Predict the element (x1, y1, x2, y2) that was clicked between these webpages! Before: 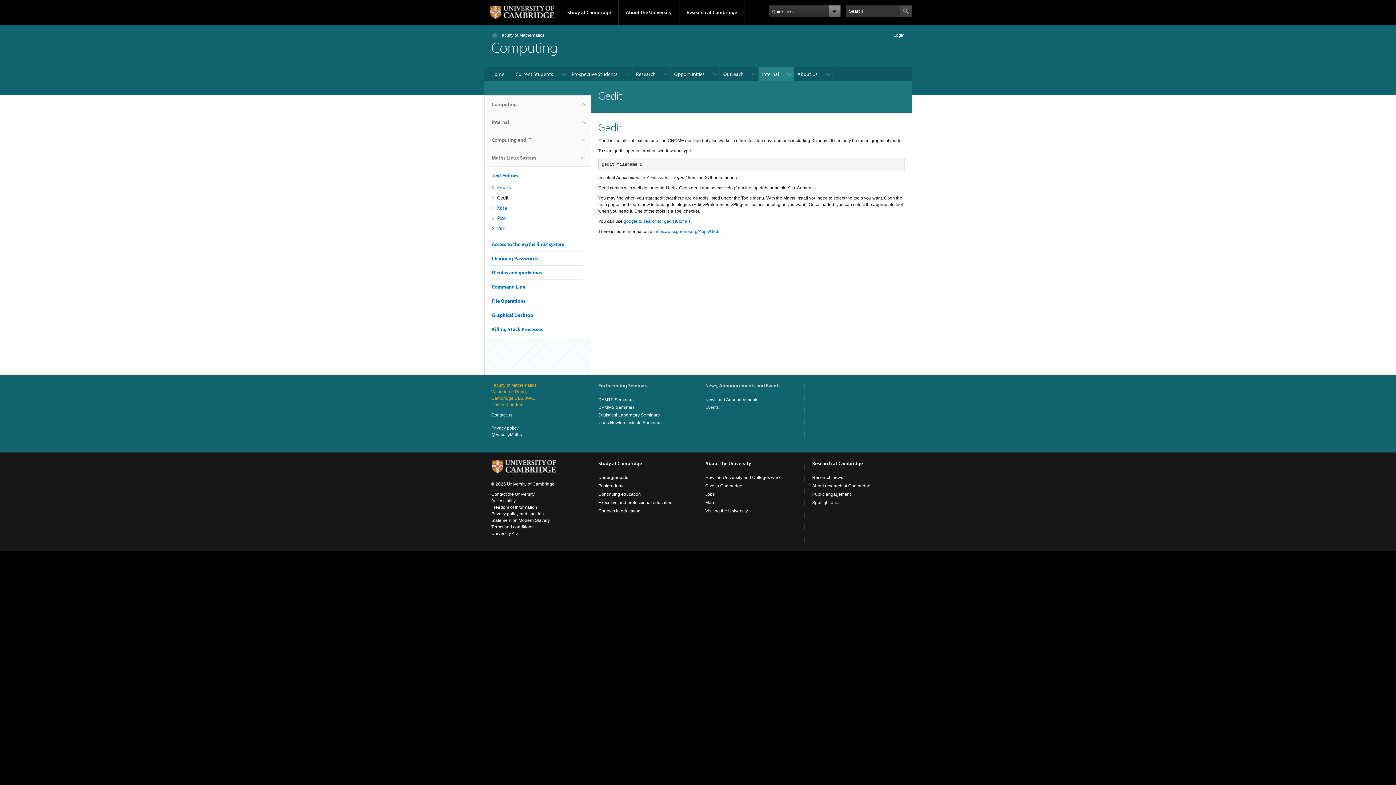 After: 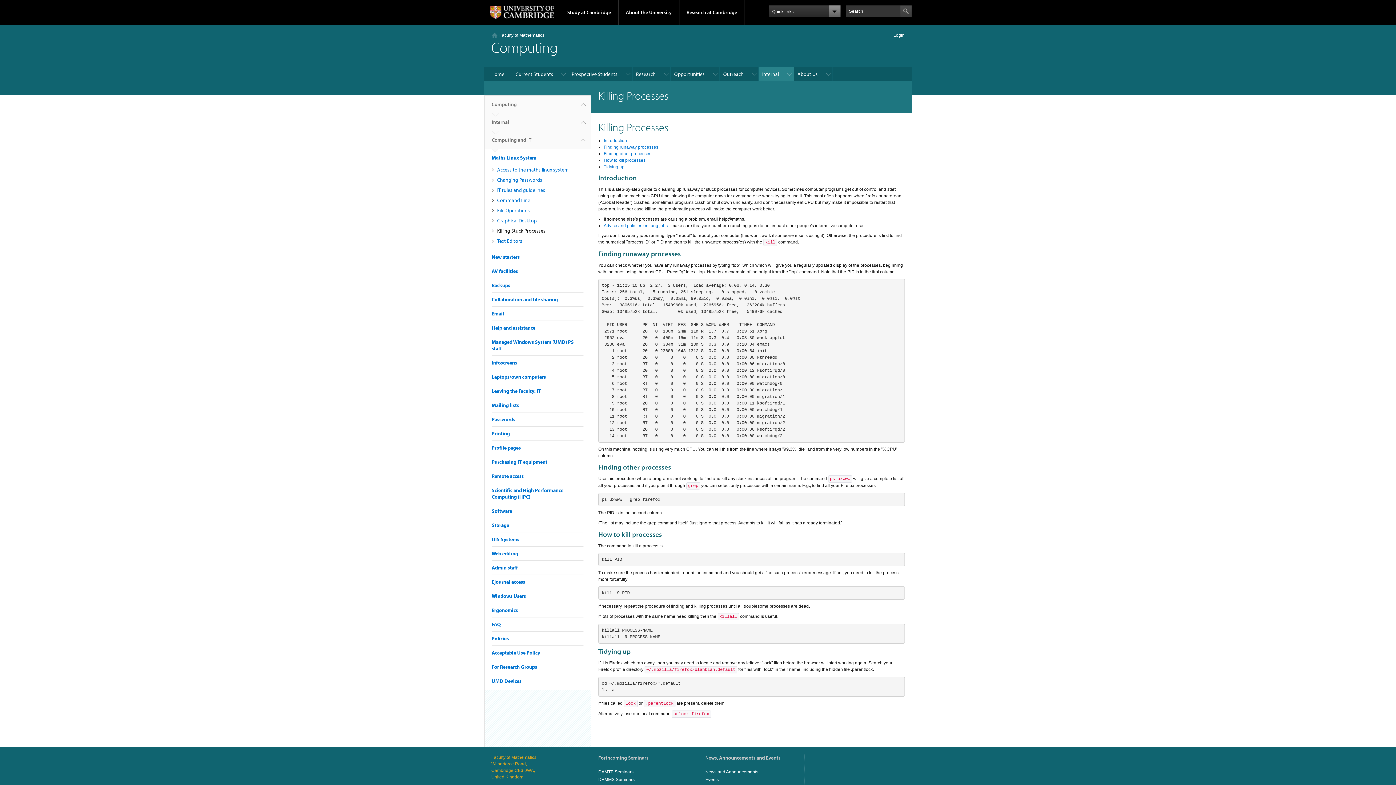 Action: label: Killing Stuck Processes bbox: (491, 326, 543, 332)